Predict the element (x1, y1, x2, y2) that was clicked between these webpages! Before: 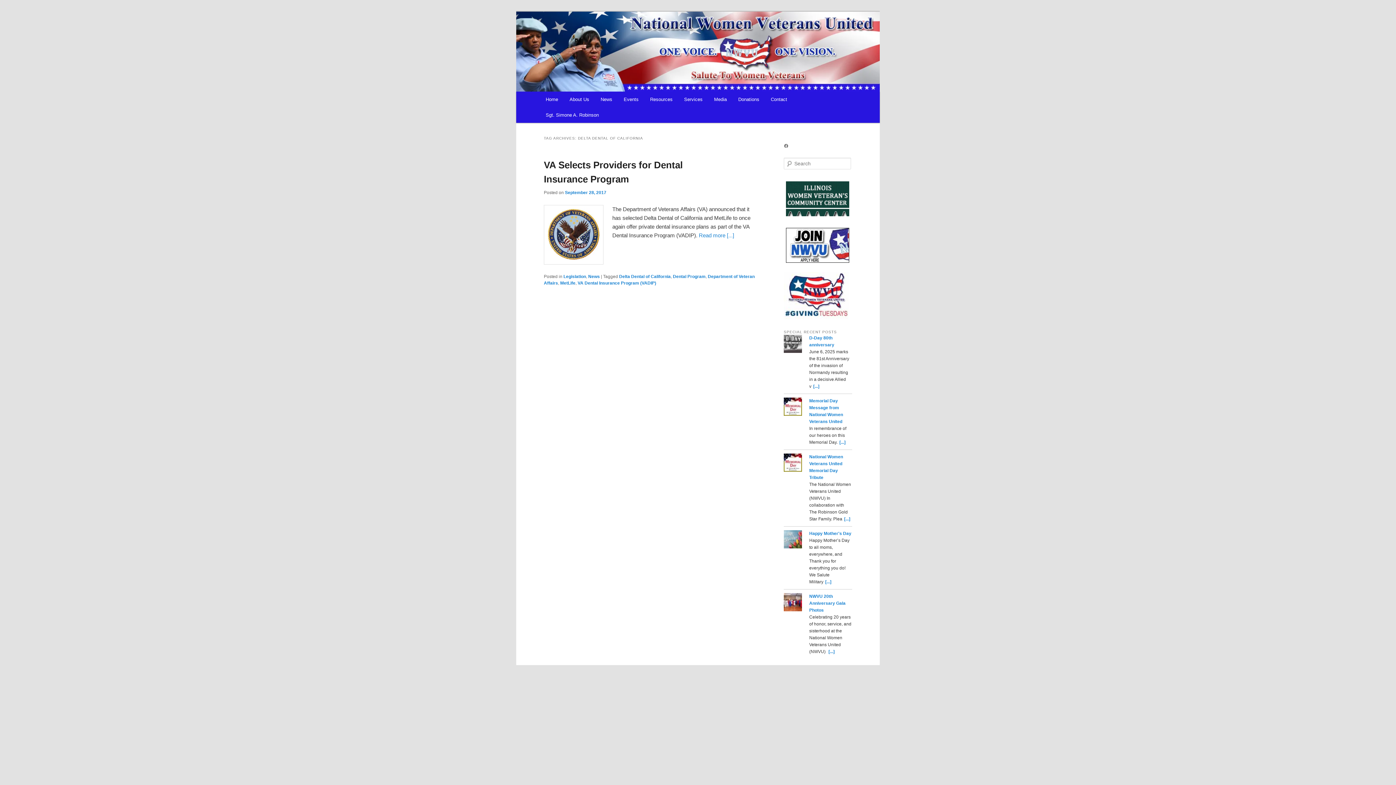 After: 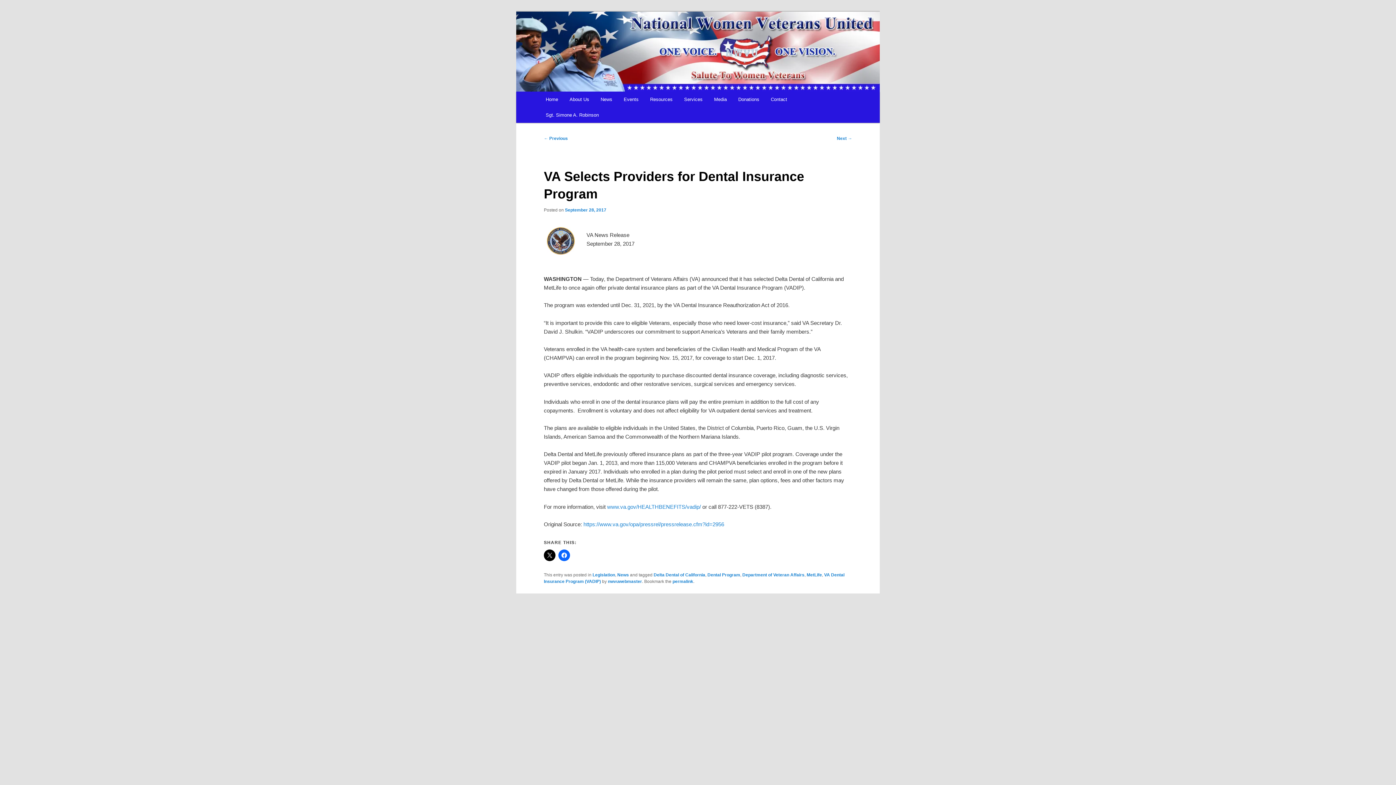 Action: label: September 28, 2017 bbox: (565, 190, 606, 195)